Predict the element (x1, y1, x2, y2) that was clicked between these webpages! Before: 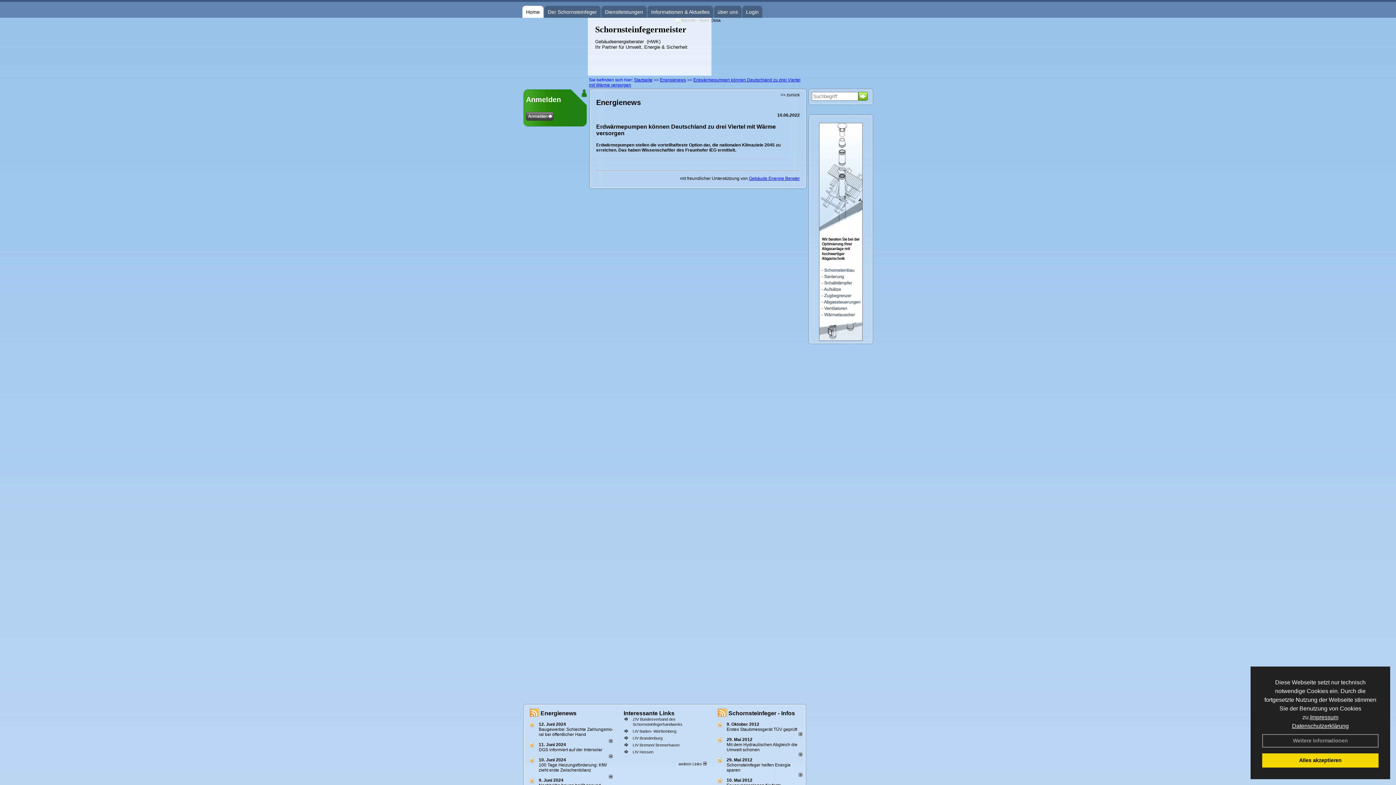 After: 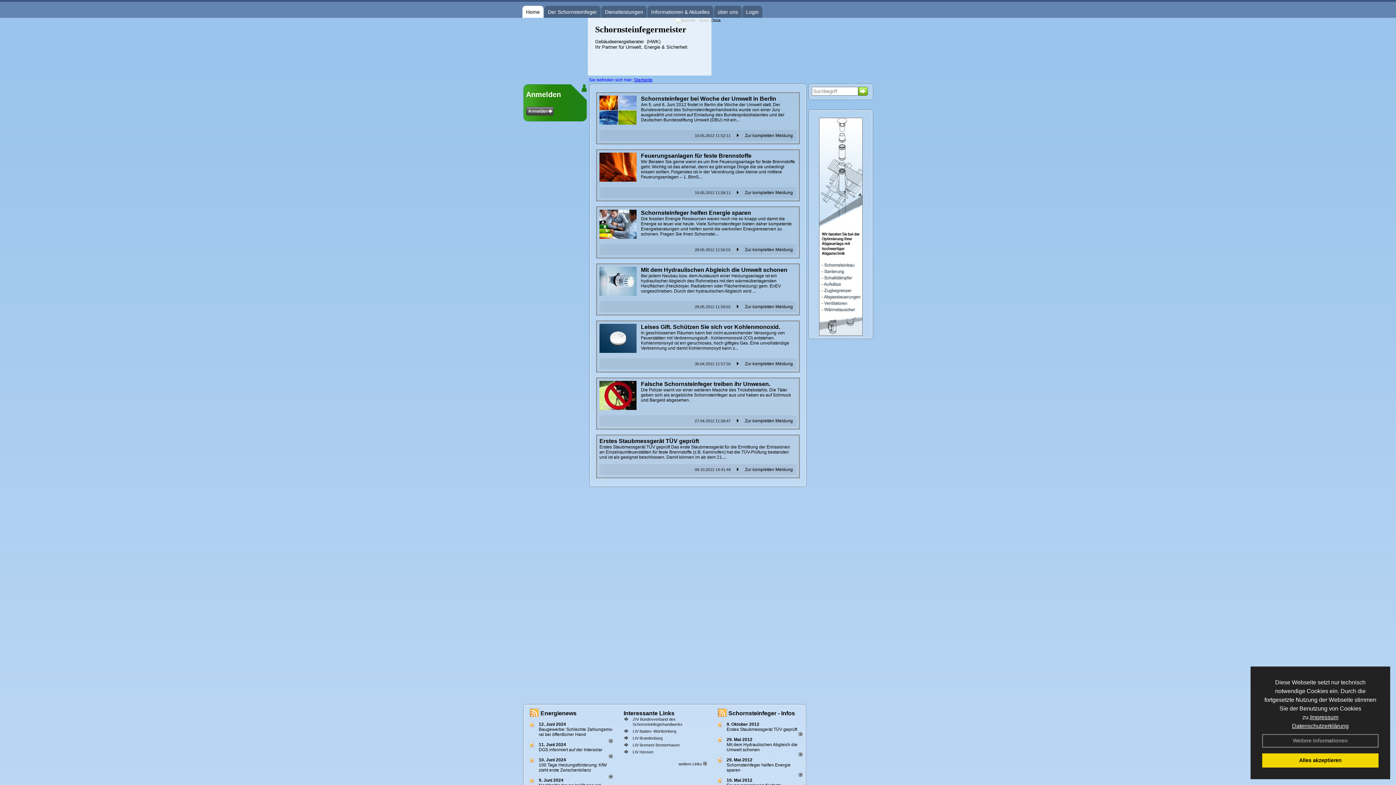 Action: label: Startseite bbox: (634, 77, 652, 82)